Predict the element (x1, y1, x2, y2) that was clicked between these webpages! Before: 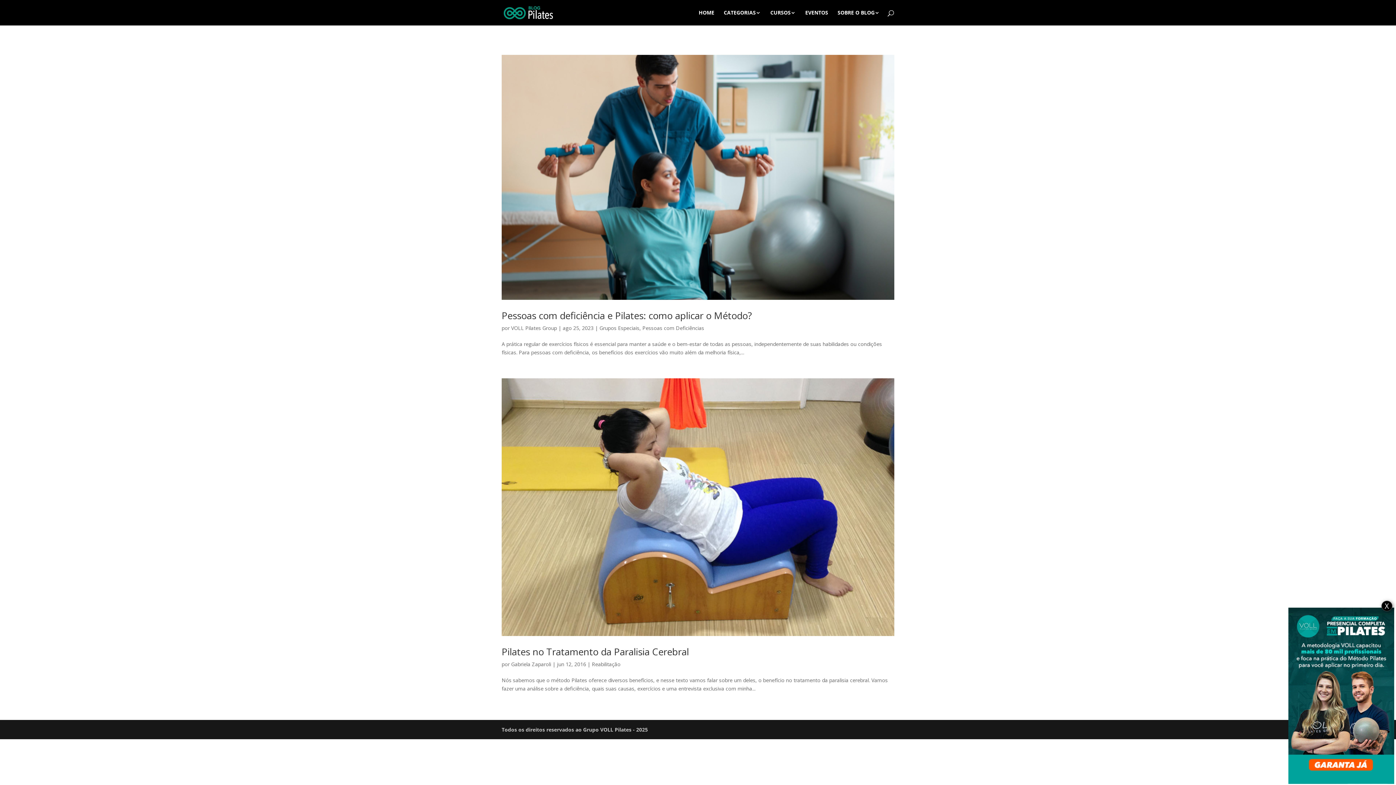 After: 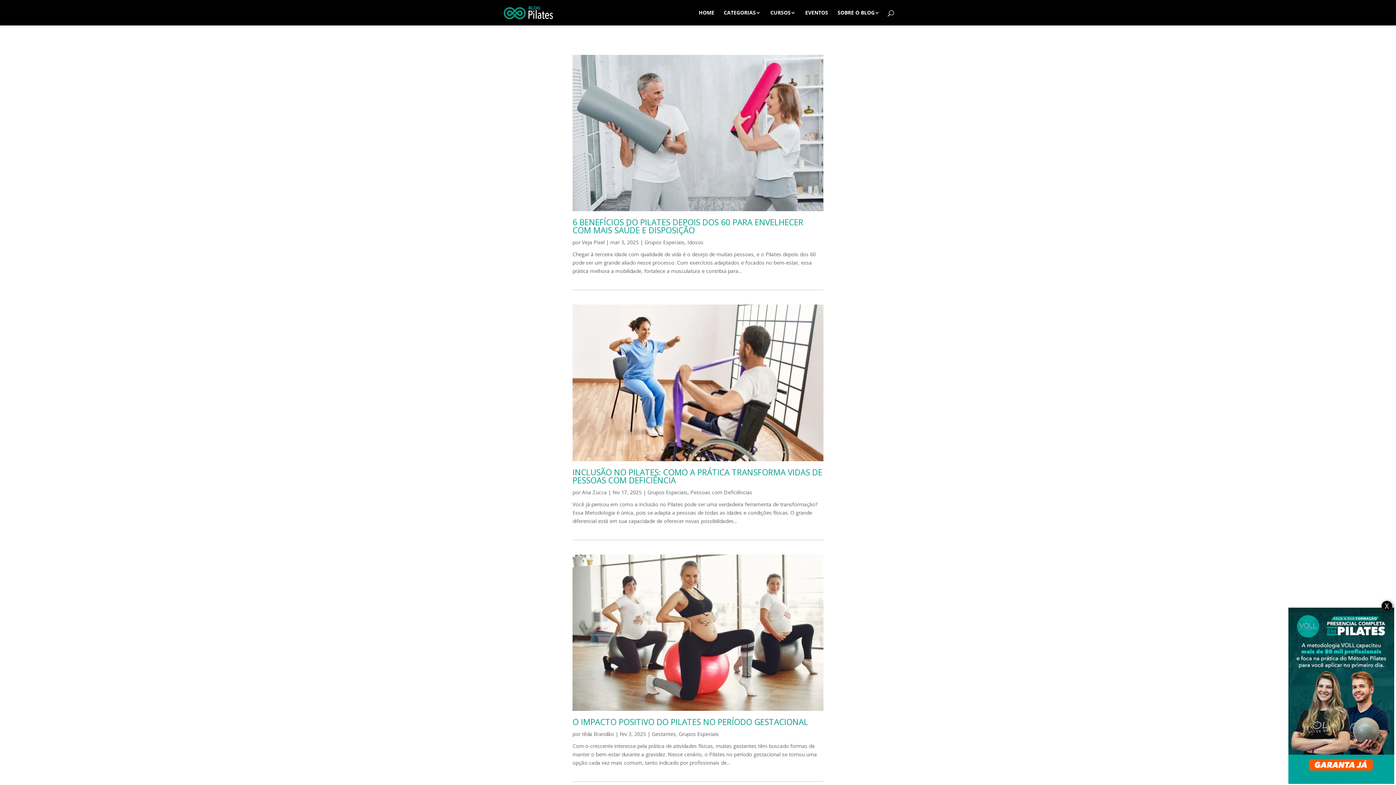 Action: label: Grupos Especiais bbox: (599, 324, 639, 331)